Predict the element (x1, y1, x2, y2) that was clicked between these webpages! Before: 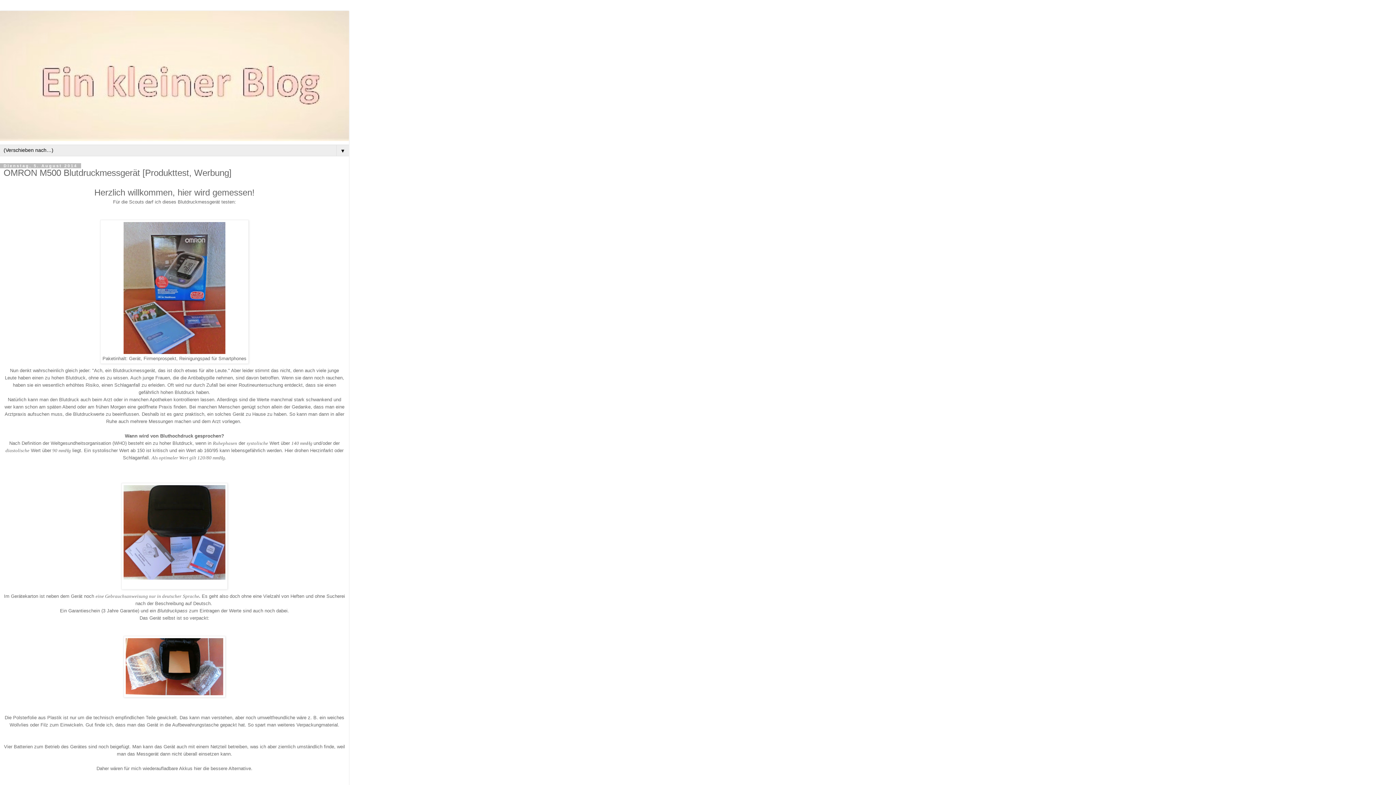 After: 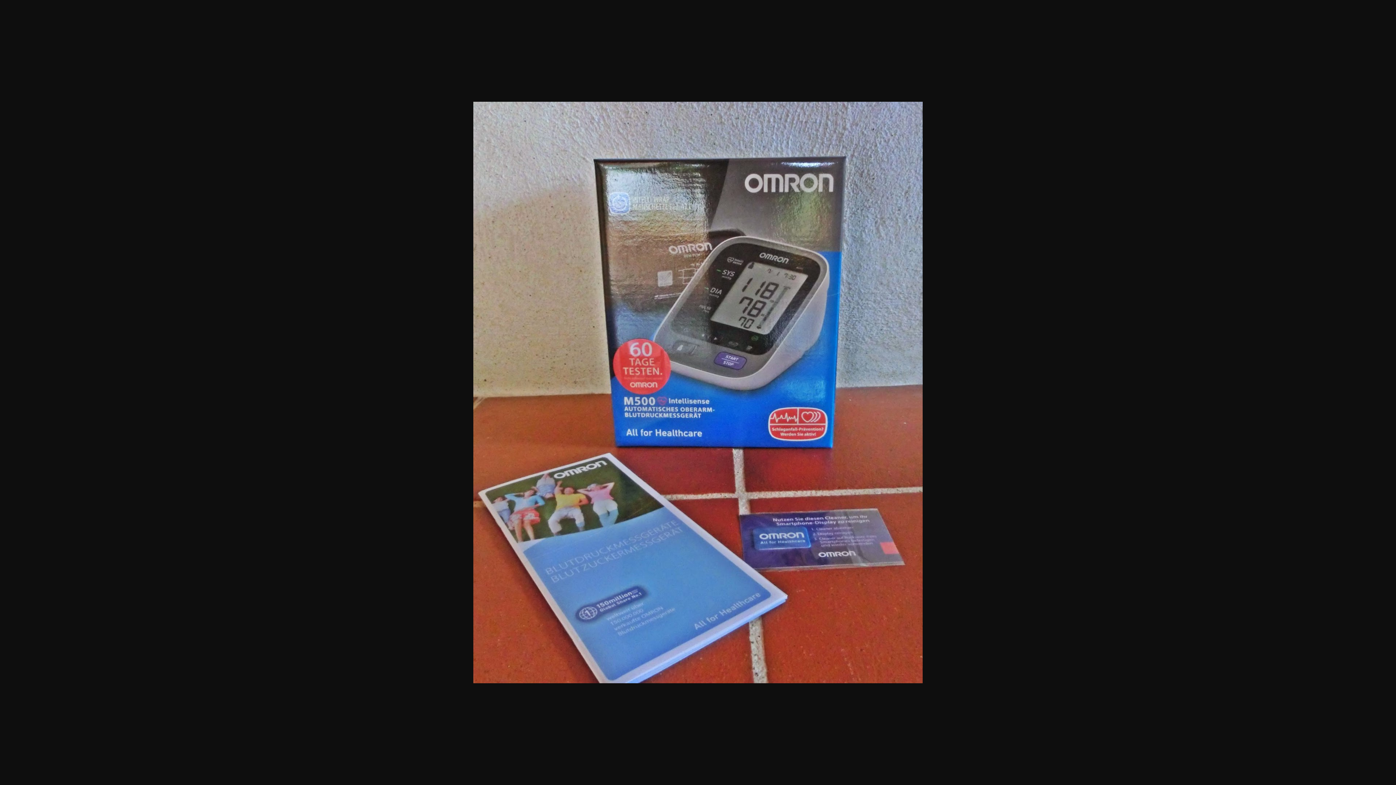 Action: bbox: (123, 349, 225, 355)